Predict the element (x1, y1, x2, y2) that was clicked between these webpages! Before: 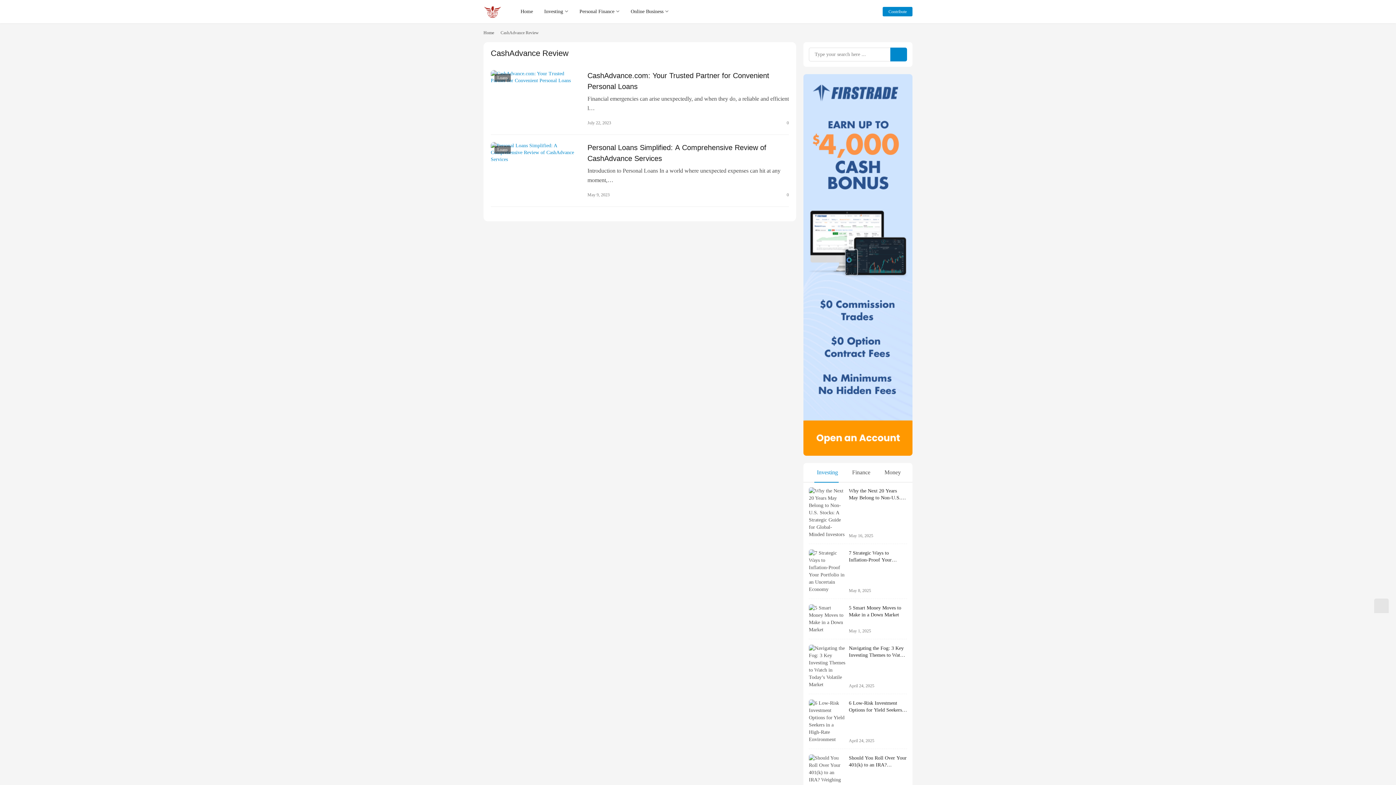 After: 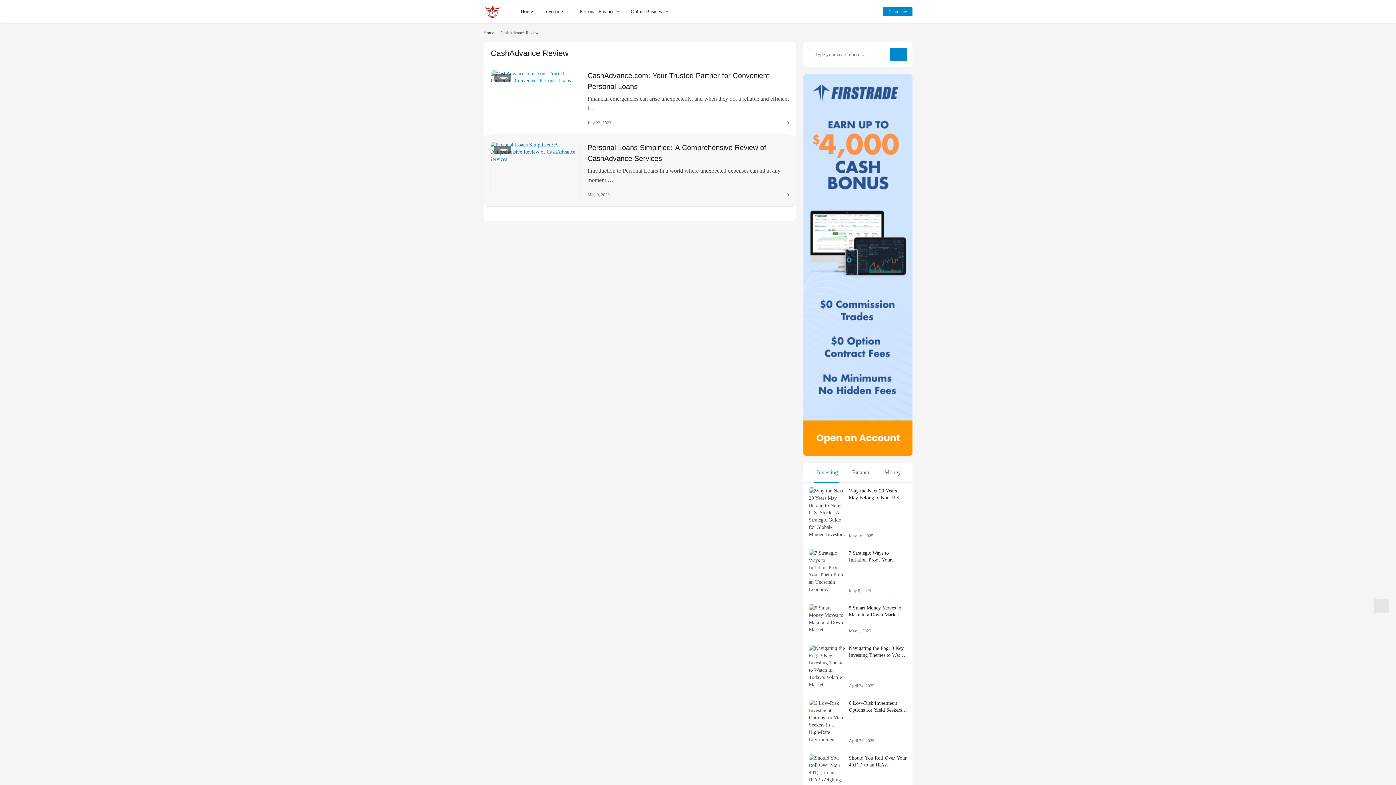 Action: bbox: (490, 142, 580, 198)